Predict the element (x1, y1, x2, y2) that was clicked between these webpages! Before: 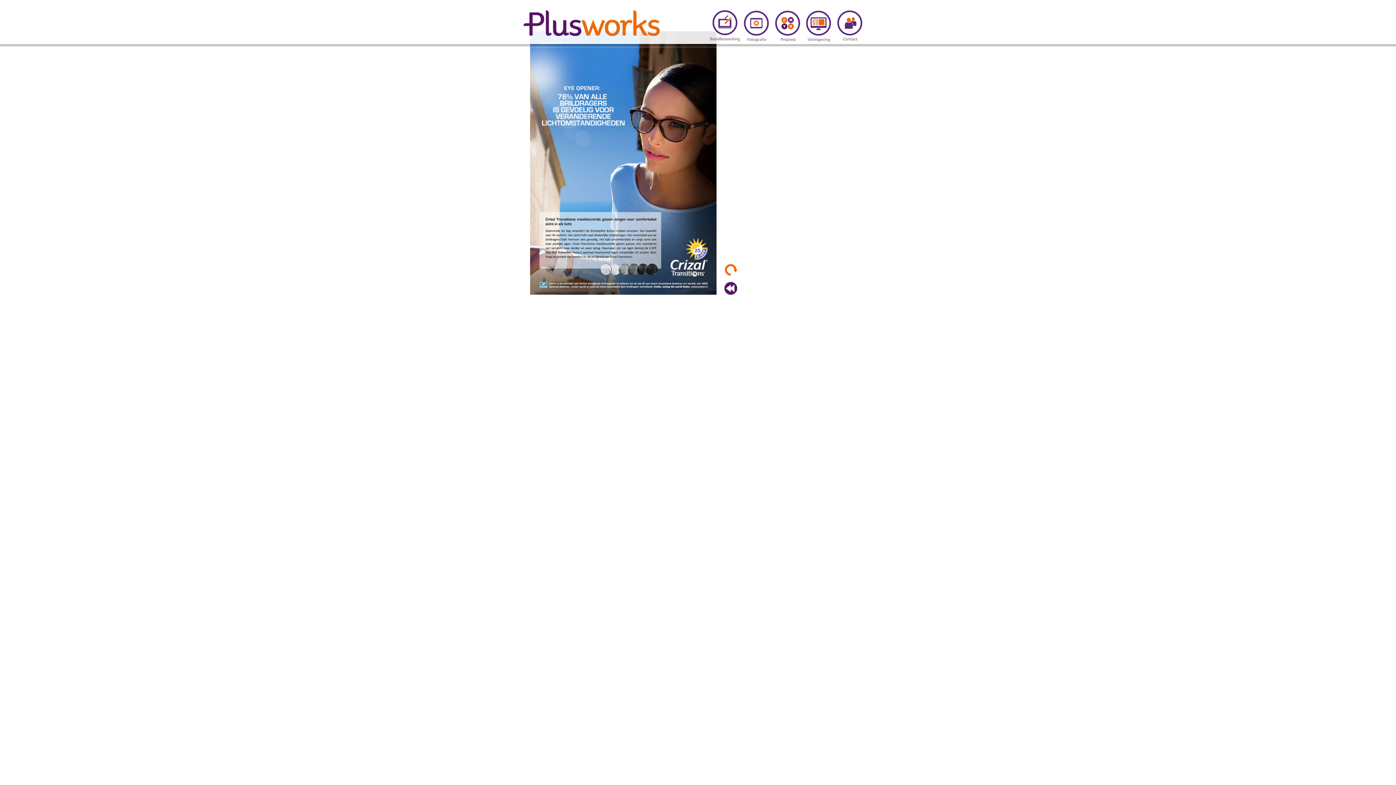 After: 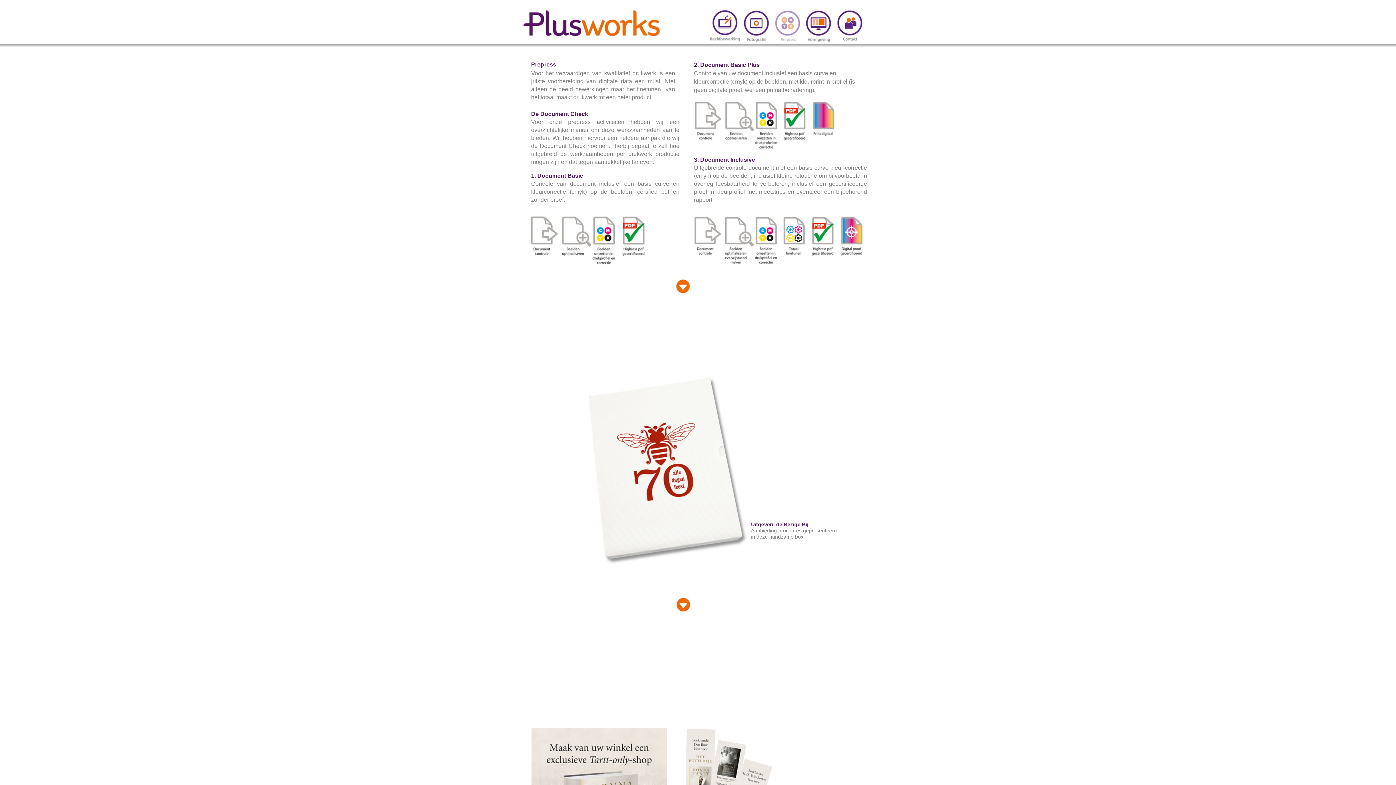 Action: bbox: (772, 9, 803, 44)